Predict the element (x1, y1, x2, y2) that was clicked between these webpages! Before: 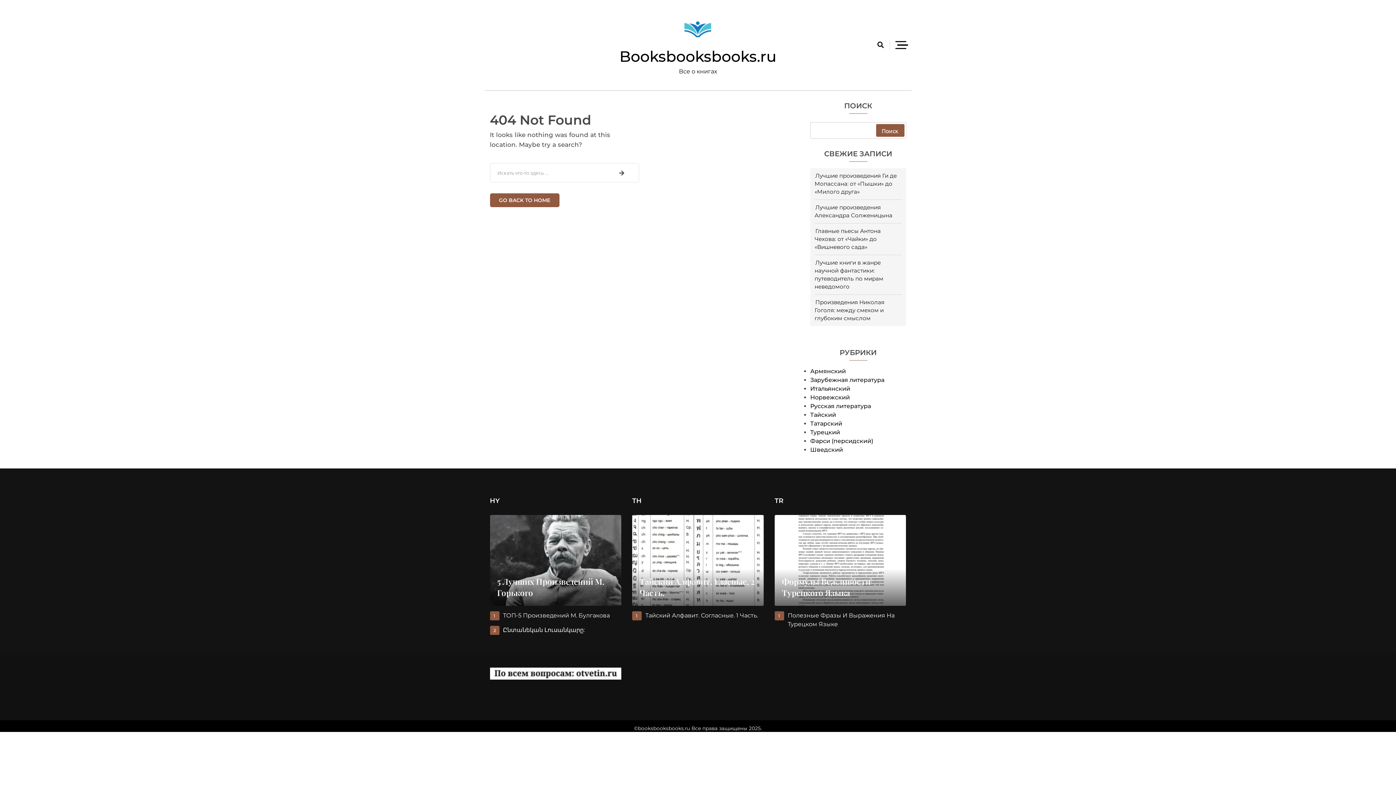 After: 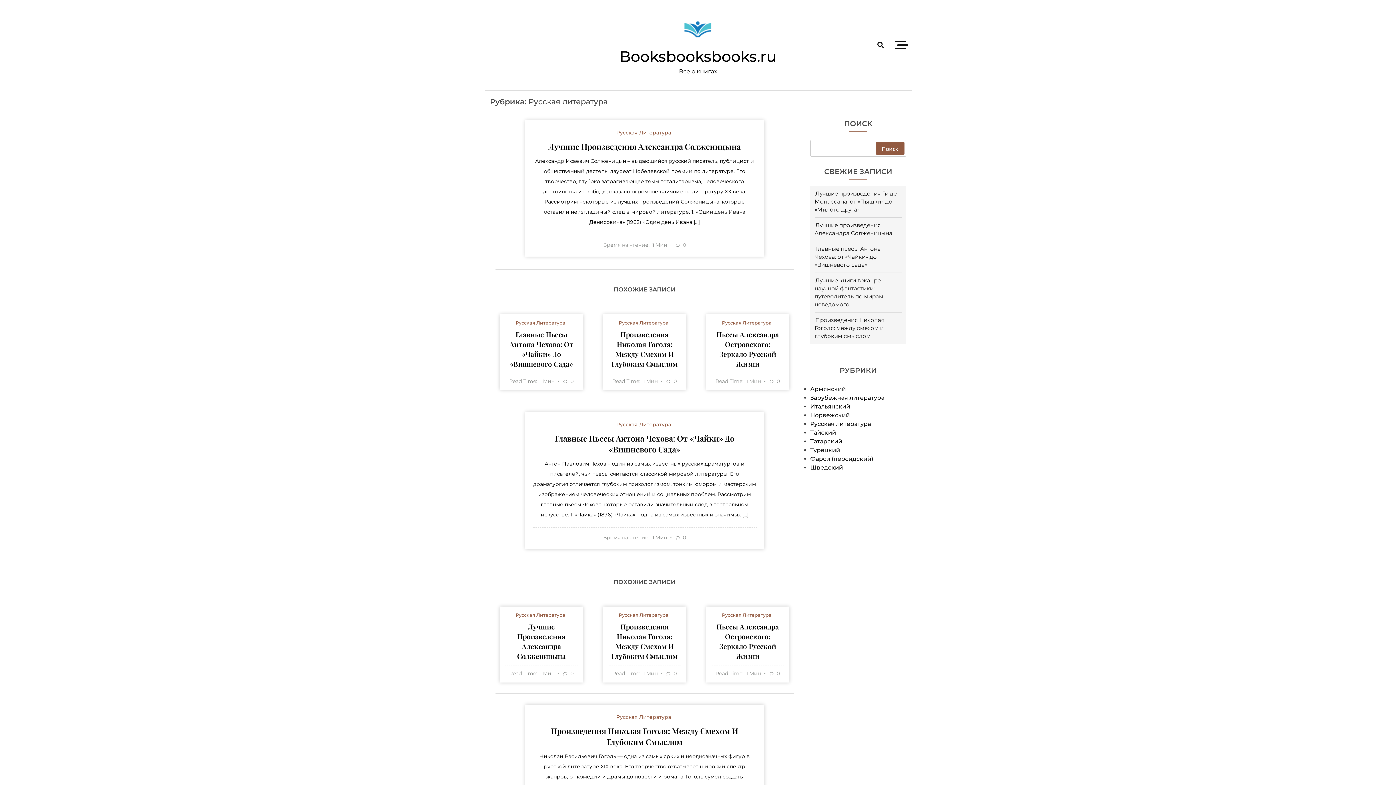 Action: bbox: (810, 402, 871, 409) label: Русская литература